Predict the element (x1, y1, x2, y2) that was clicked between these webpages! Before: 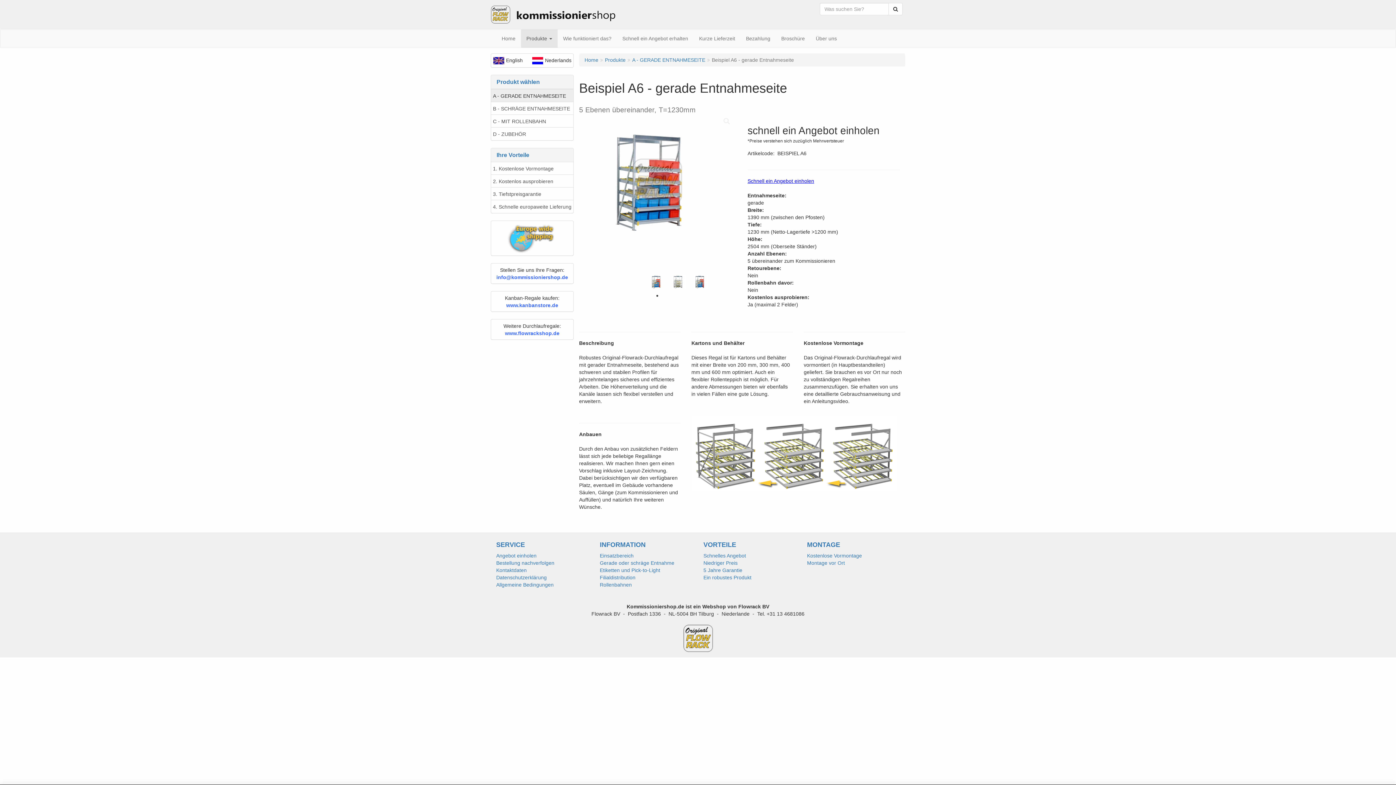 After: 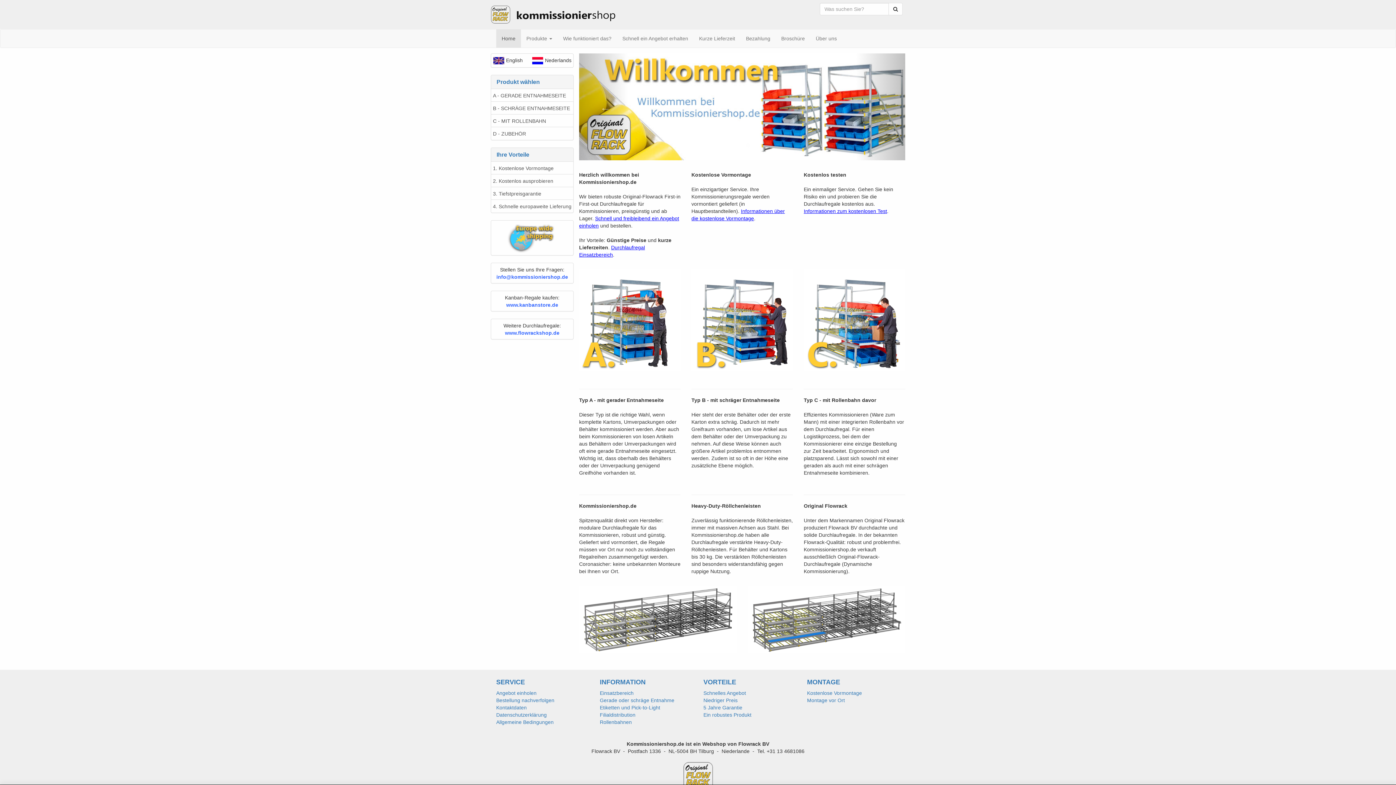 Action: bbox: (490, 11, 636, 16)